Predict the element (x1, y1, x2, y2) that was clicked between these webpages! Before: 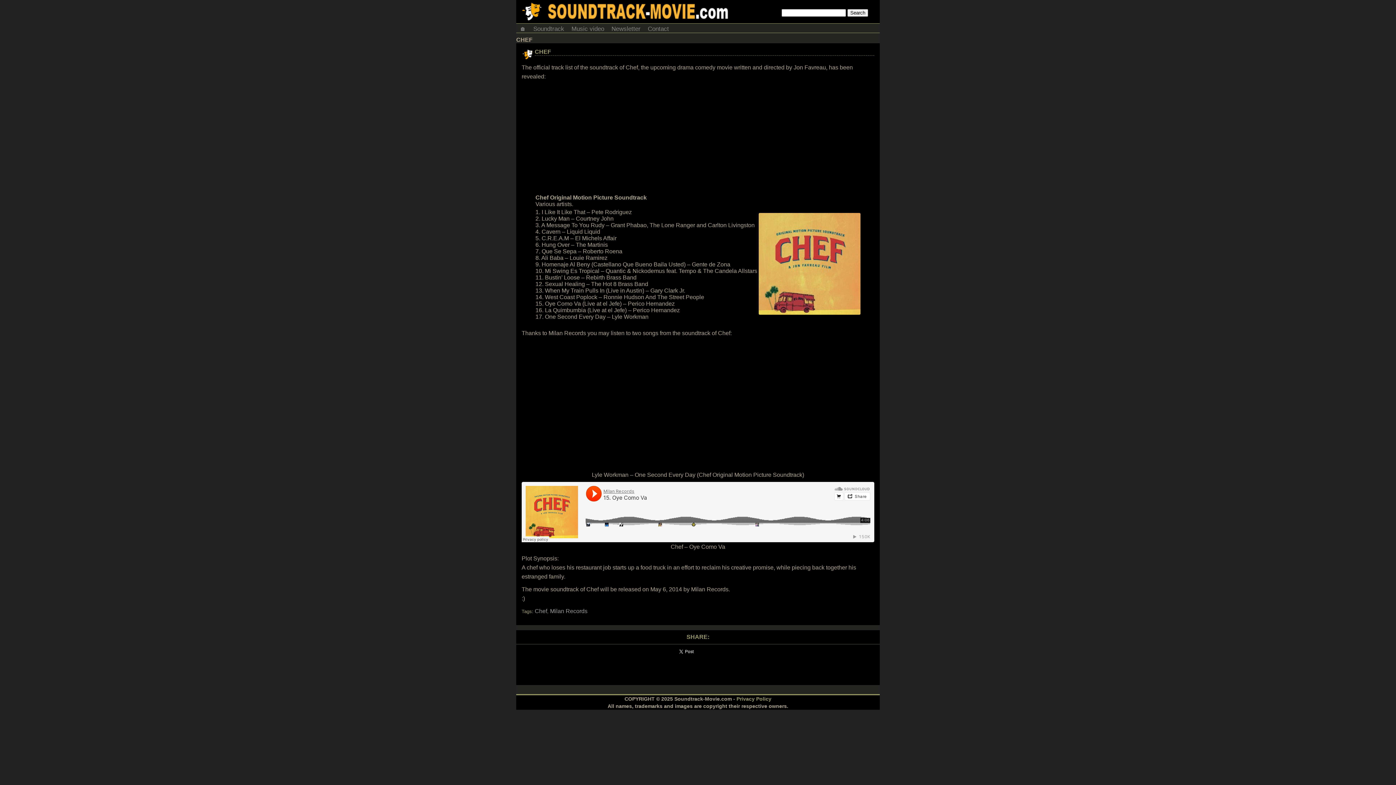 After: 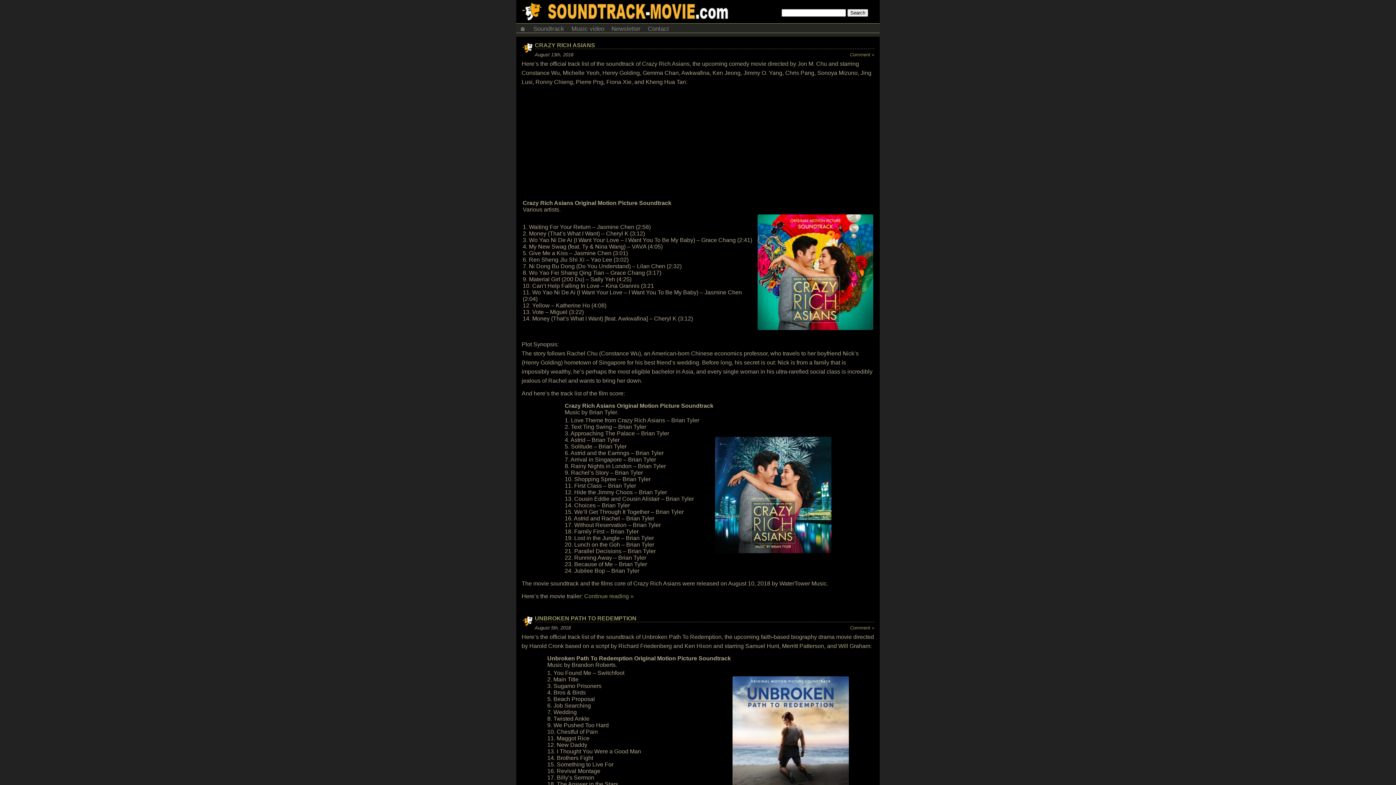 Action: label: 🏠 bbox: (516, 23, 529, 32)